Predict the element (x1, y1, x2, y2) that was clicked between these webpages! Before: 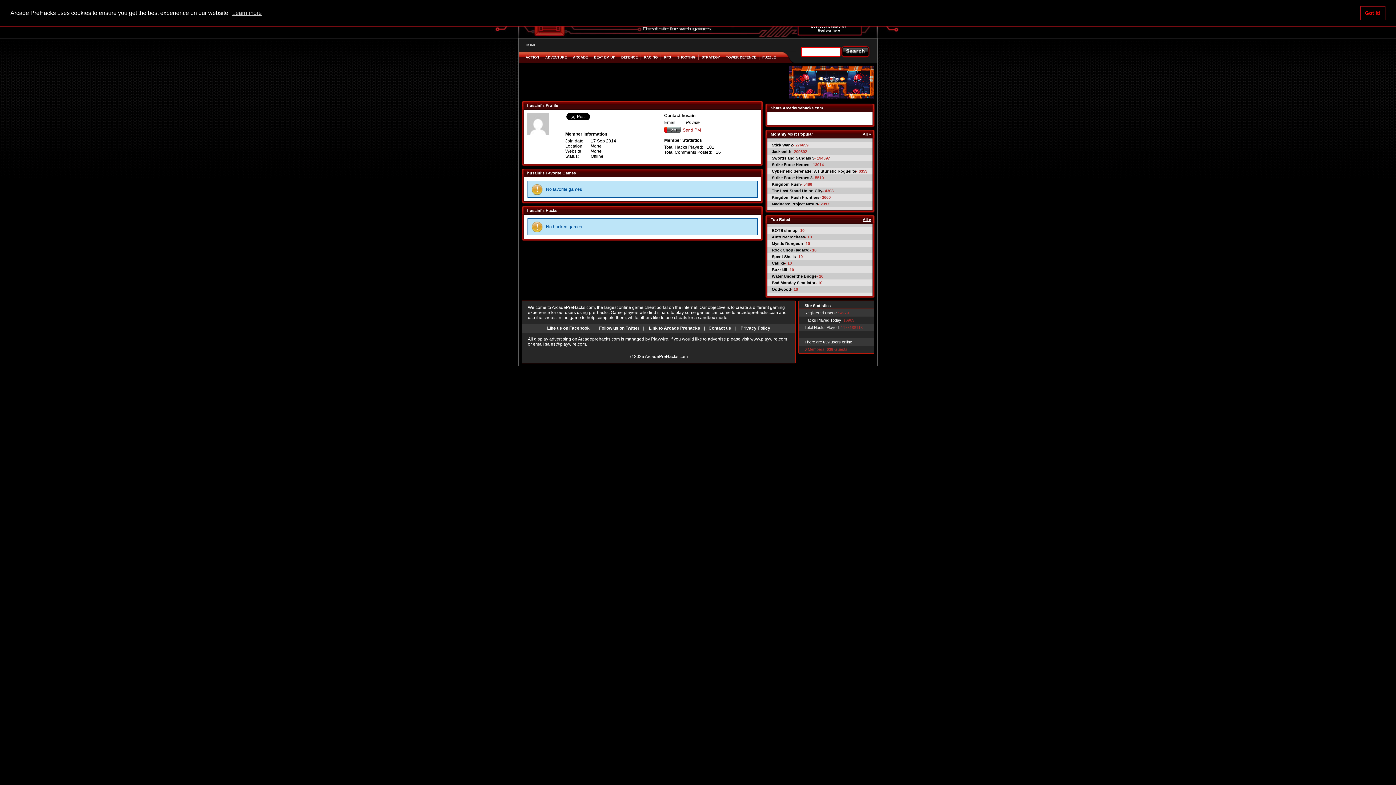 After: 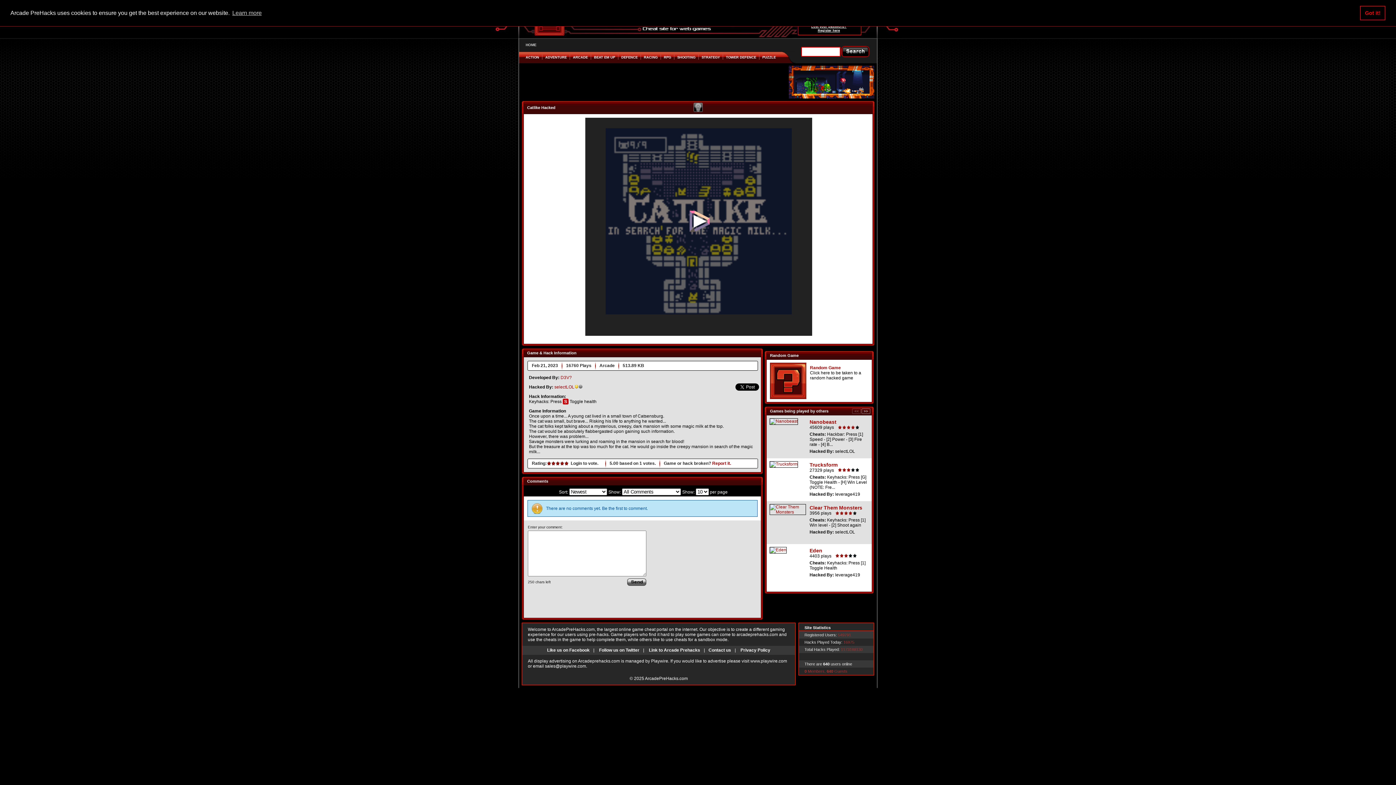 Action: label: Catlike bbox: (772, 261, 785, 265)